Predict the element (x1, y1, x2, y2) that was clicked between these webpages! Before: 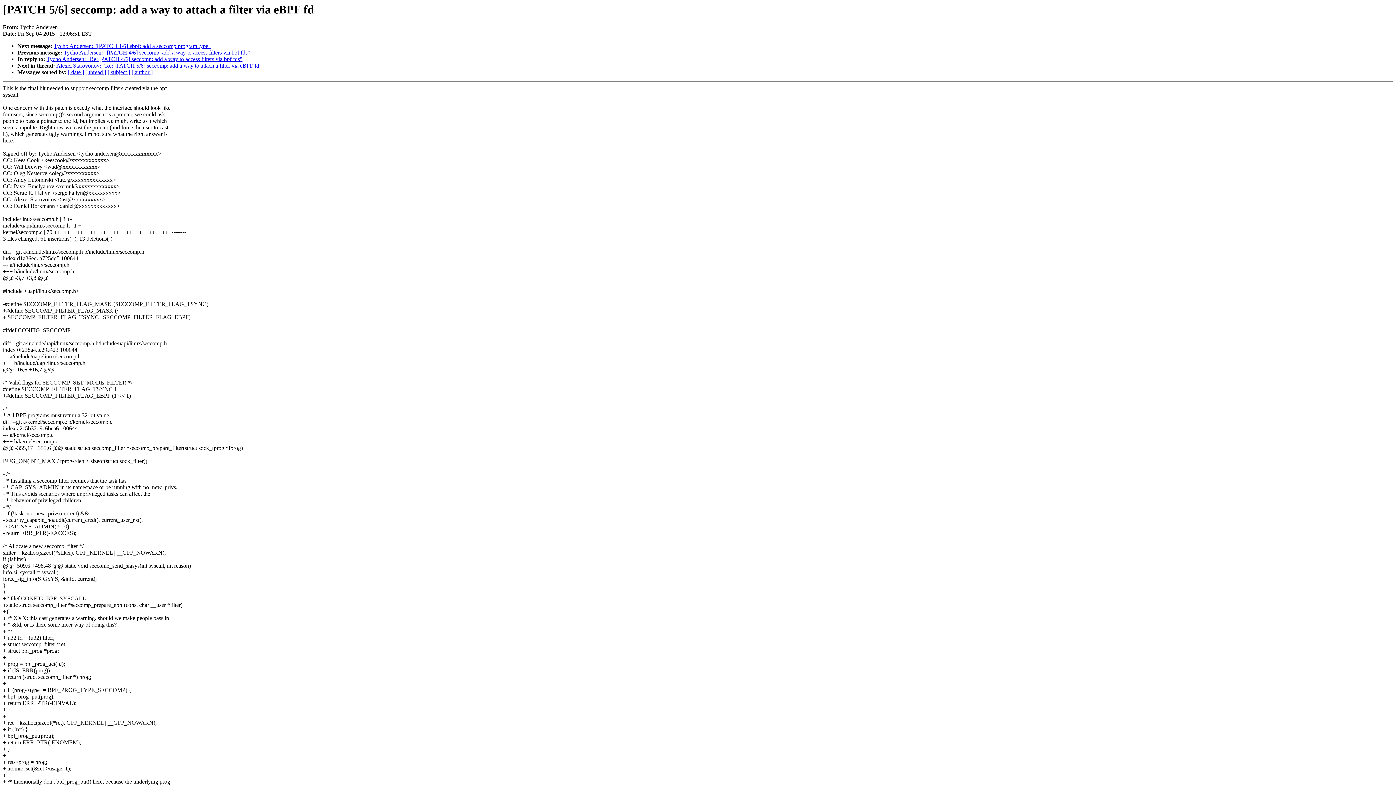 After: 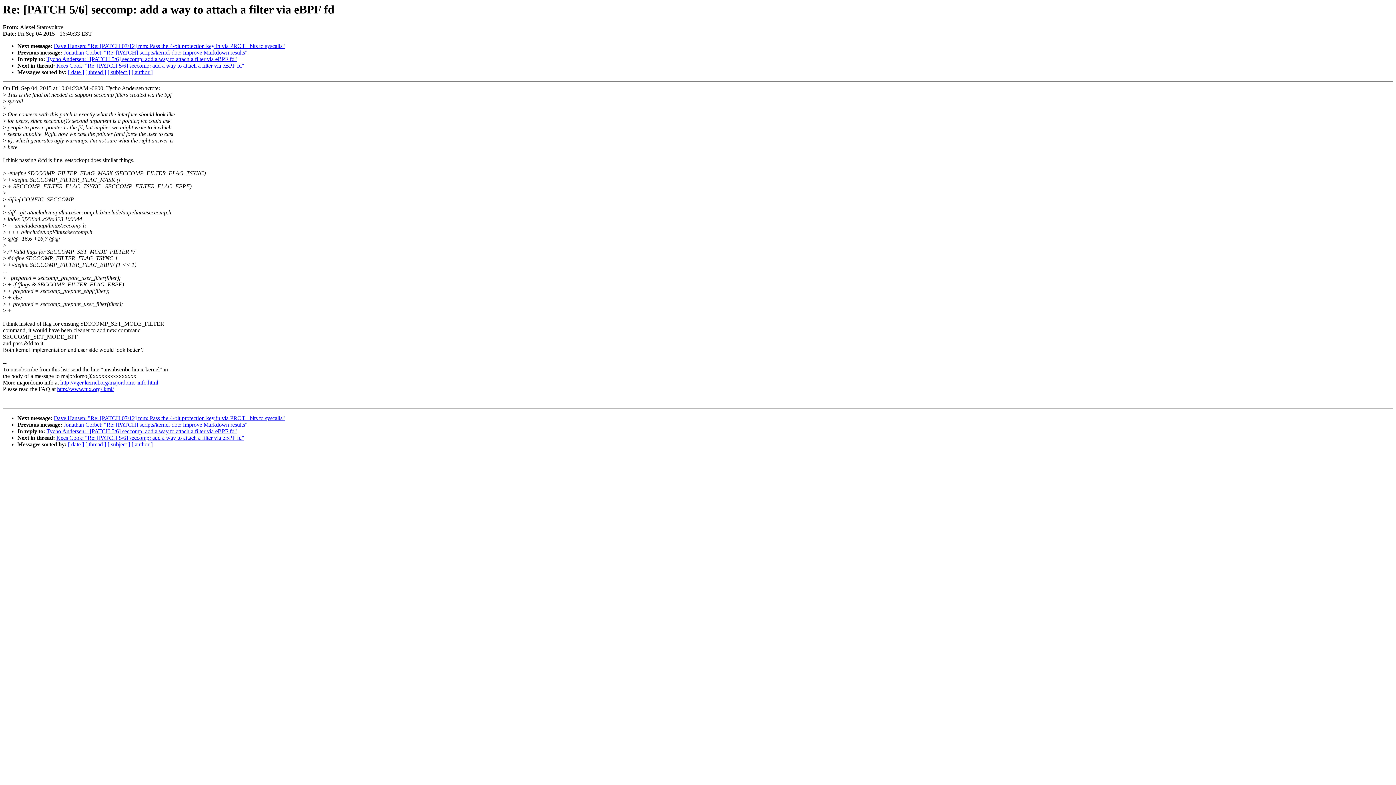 Action: label: Alexei Starovoitov: "Re: [PATCH 5/6] seccomp: add a way to attach a filter via eBPF fd" bbox: (56, 62, 261, 68)